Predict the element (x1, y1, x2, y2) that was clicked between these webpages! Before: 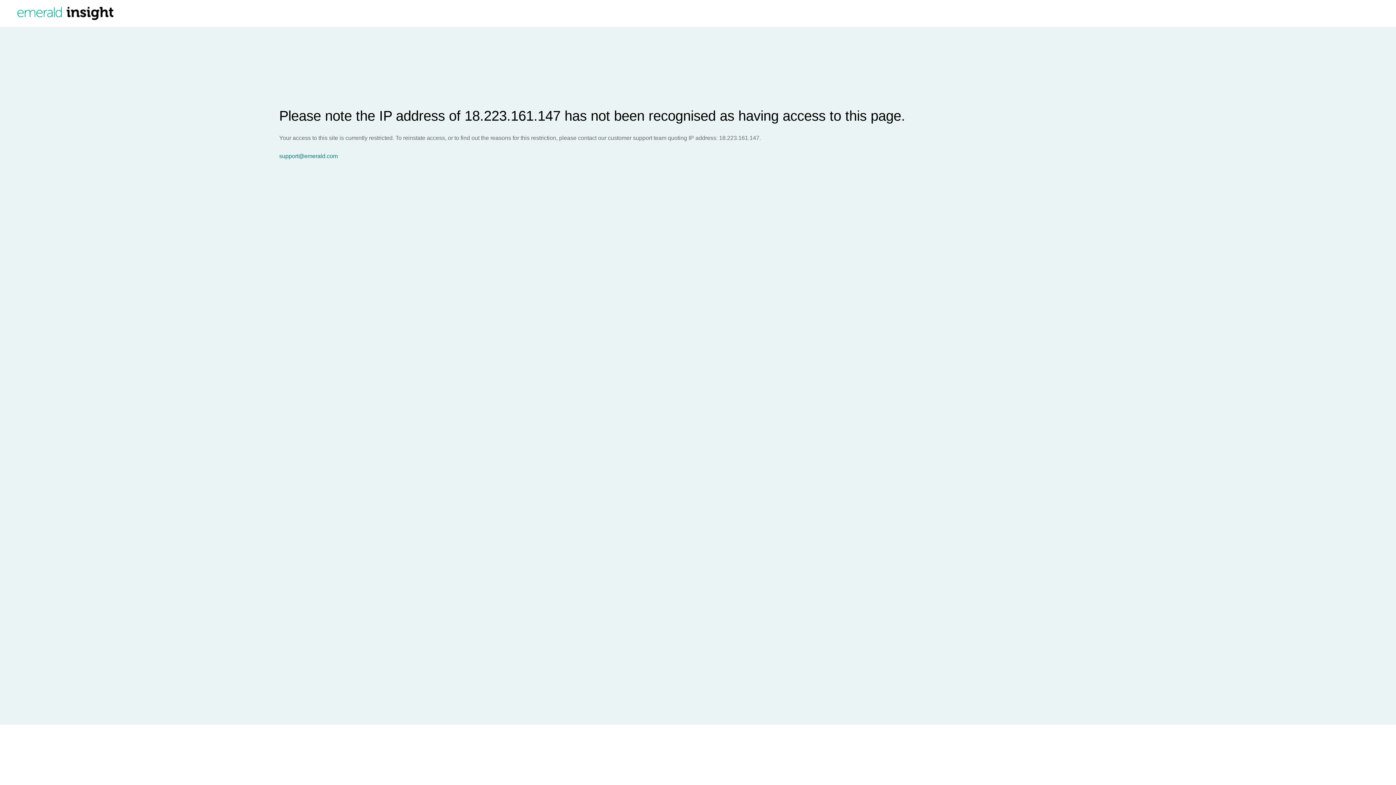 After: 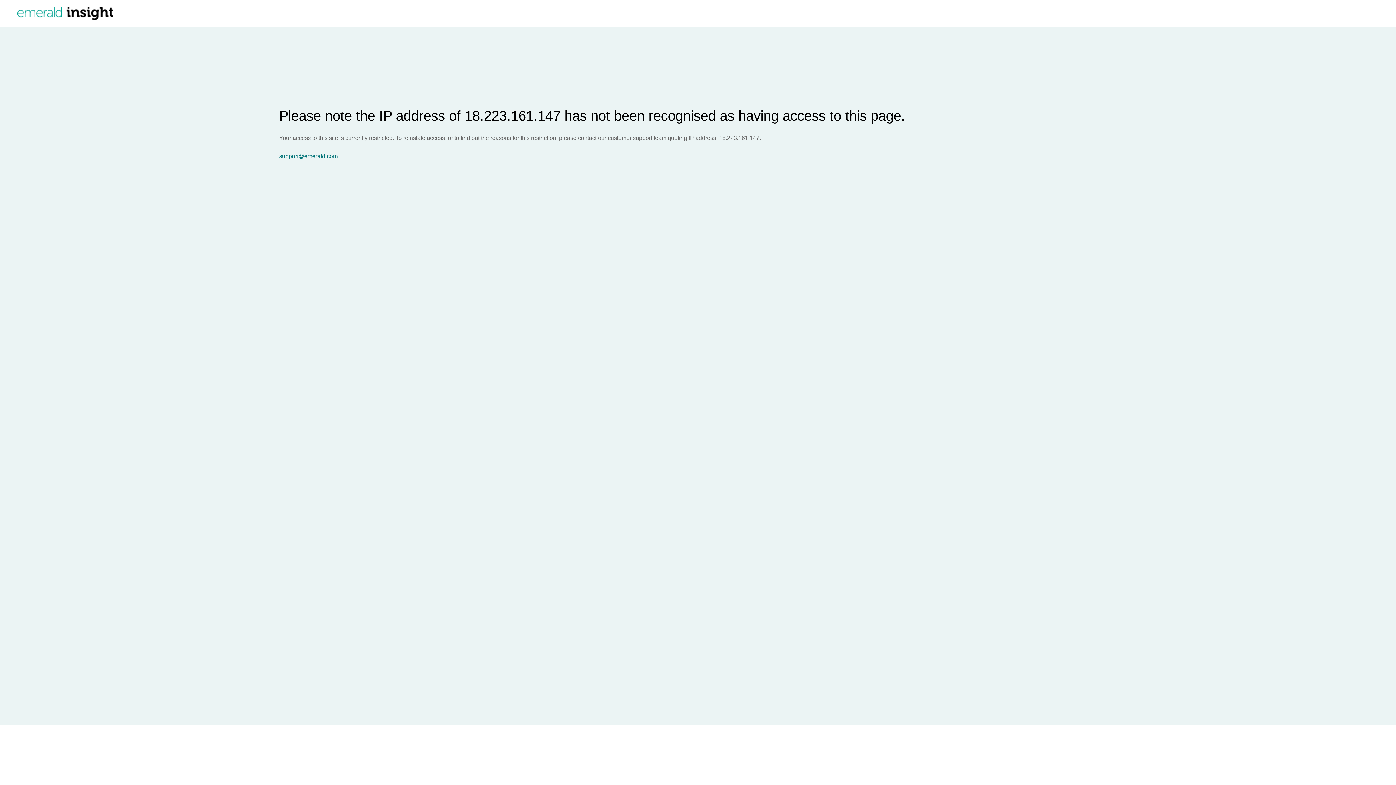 Action: bbox: (279, 153, 1396, 159) label: support@emerald.com